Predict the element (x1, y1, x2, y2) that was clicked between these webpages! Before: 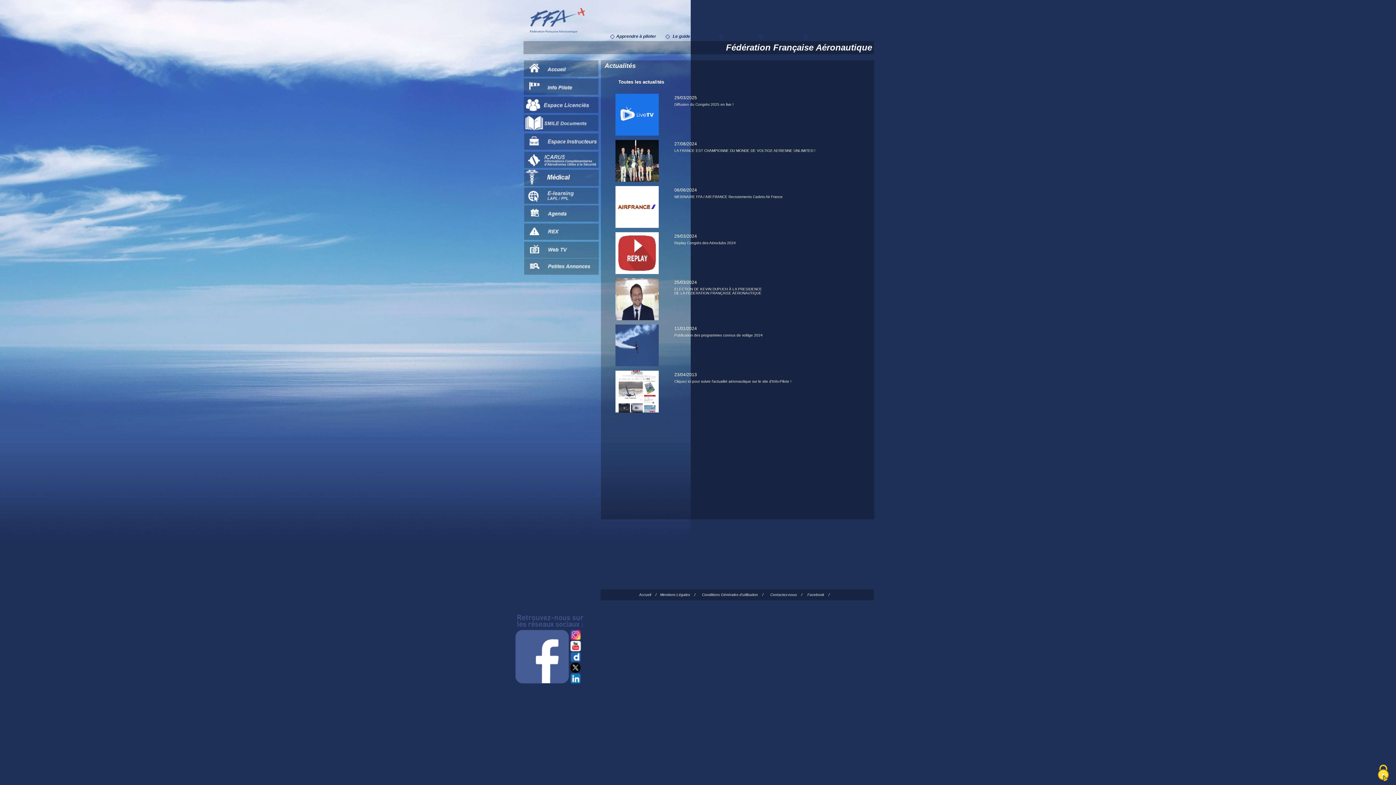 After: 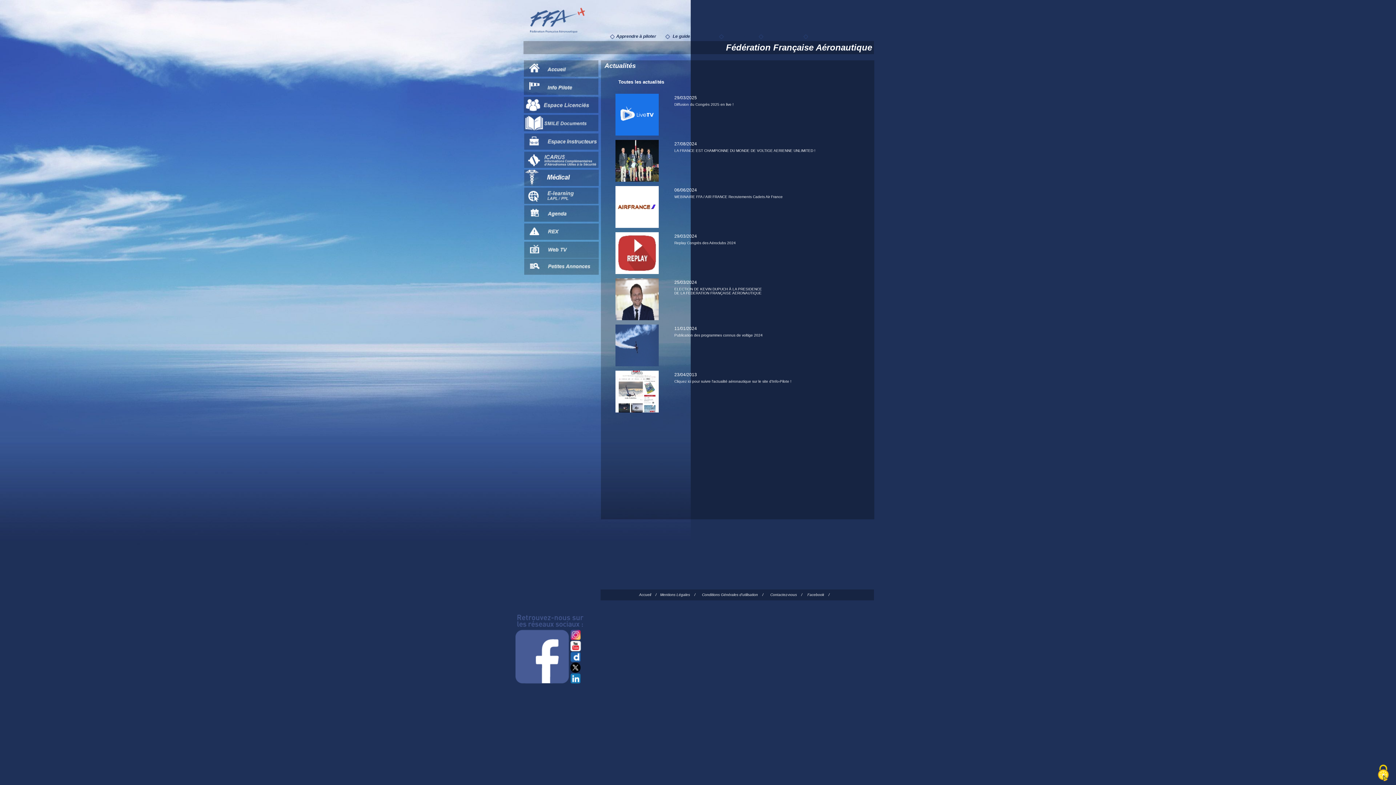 Action: label: Conditions Générales d'utilisation    / bbox: (702, 593, 763, 597)